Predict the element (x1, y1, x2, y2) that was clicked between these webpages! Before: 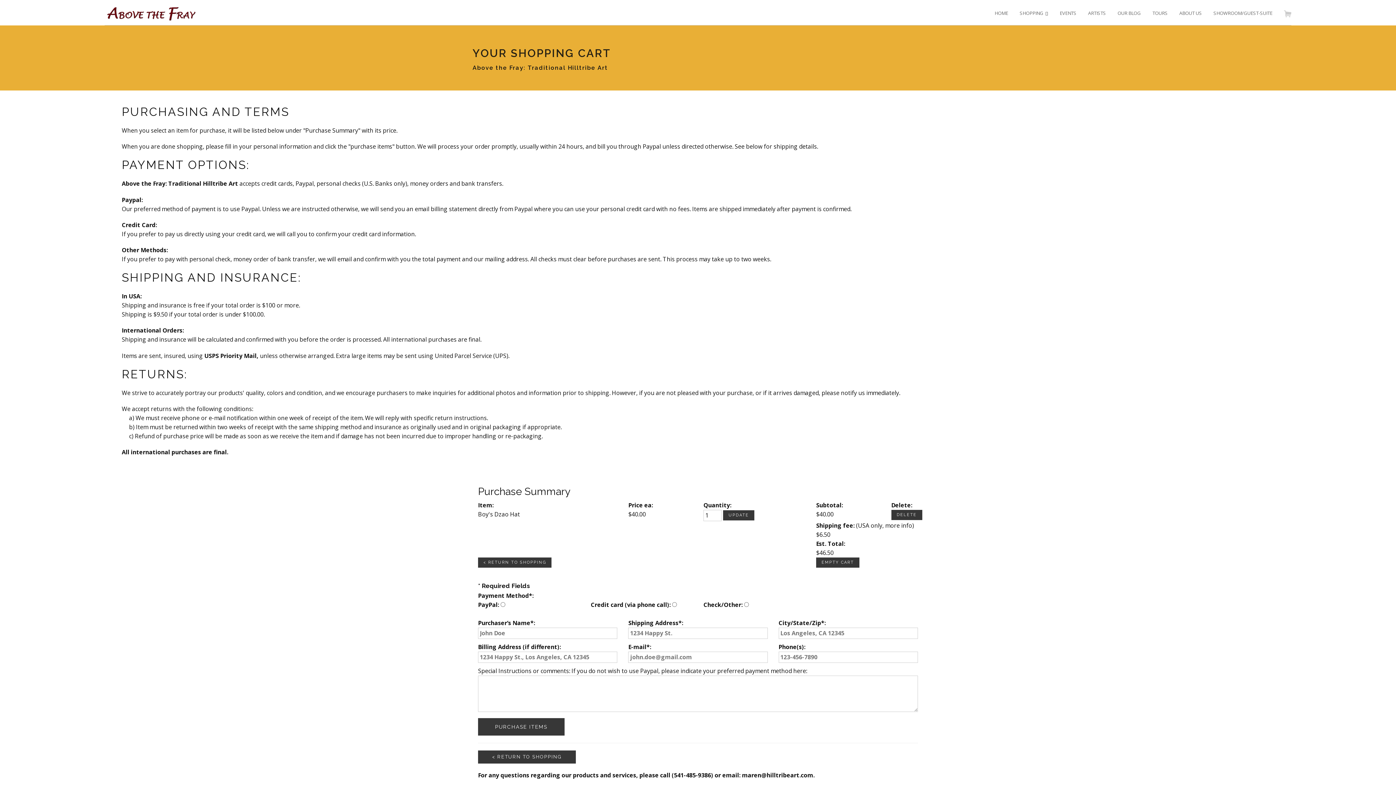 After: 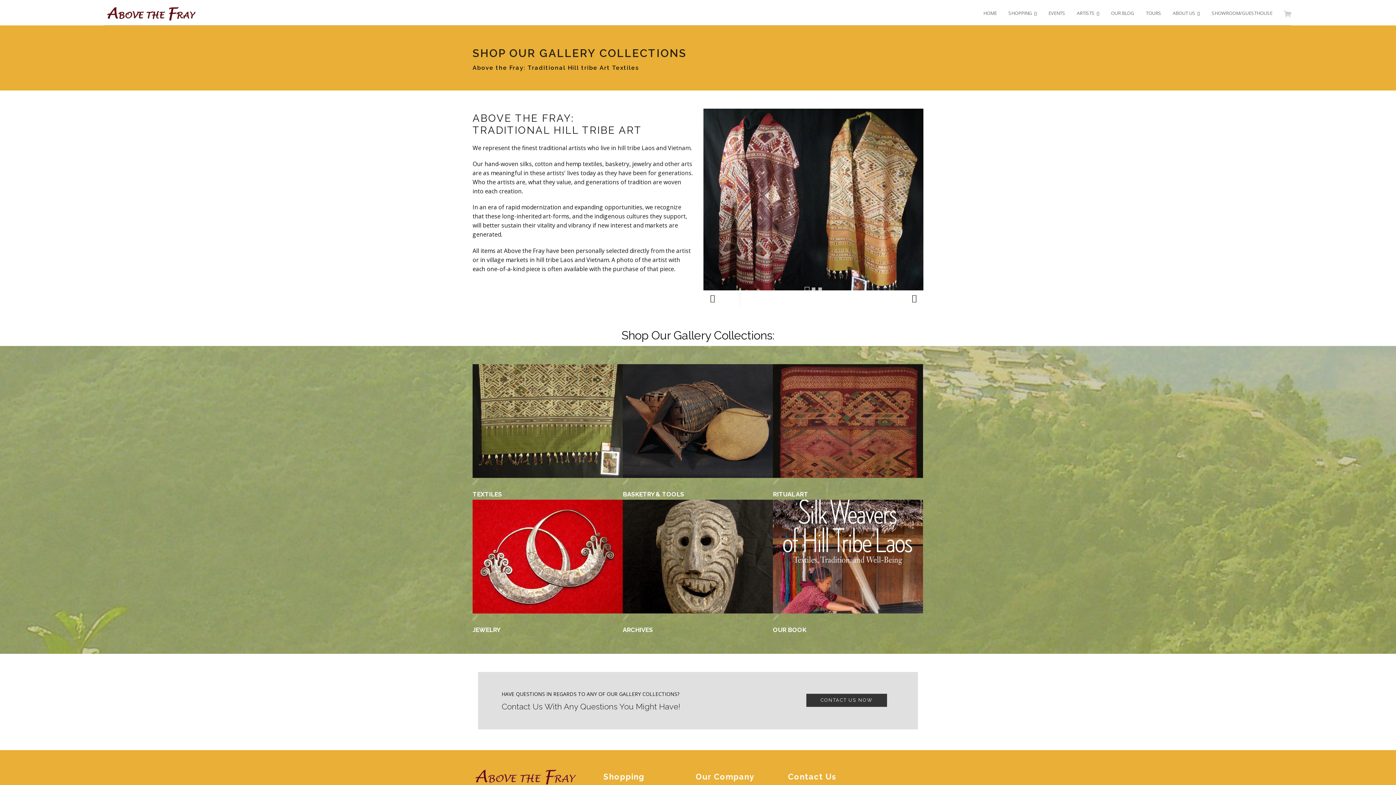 Action: bbox: (478, 557, 551, 567) label: < RETURN TO SHOPPING